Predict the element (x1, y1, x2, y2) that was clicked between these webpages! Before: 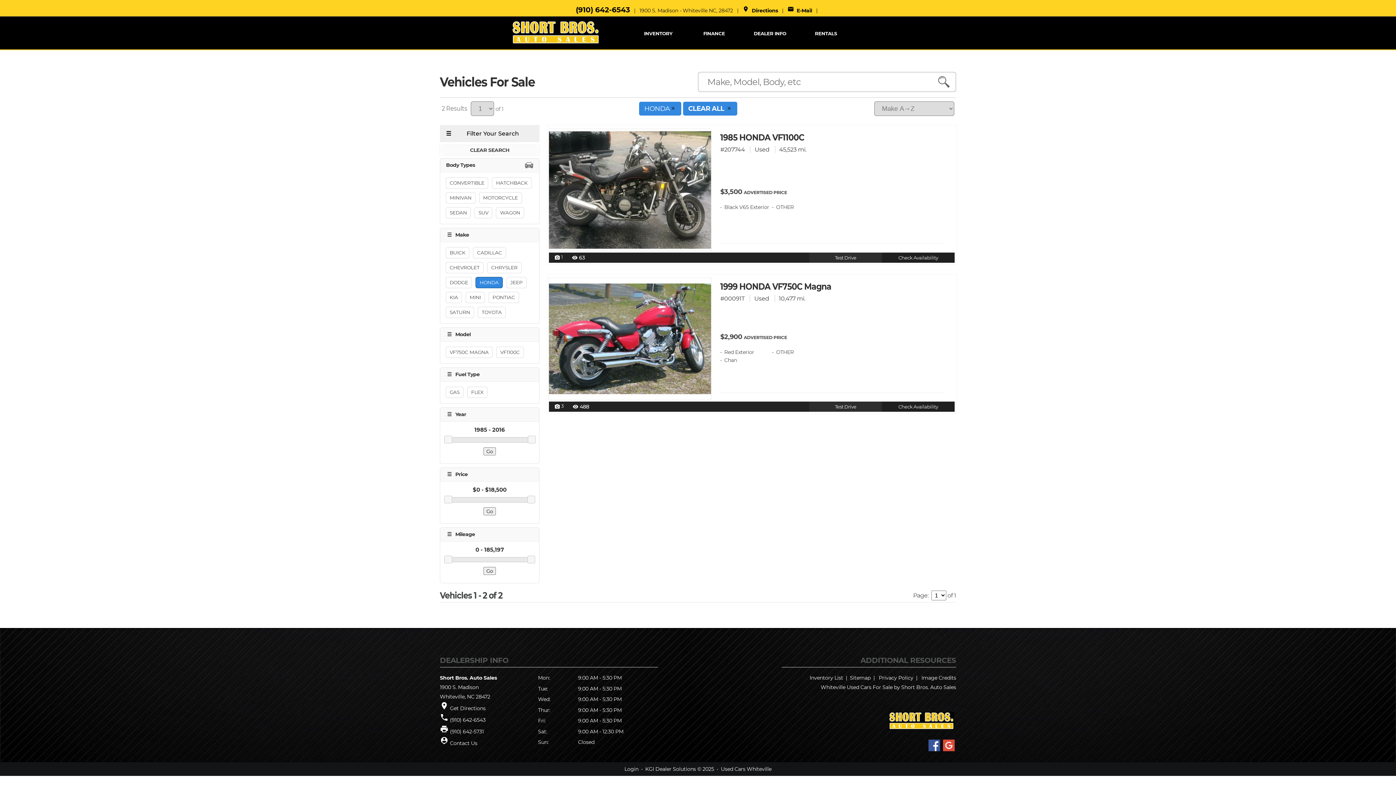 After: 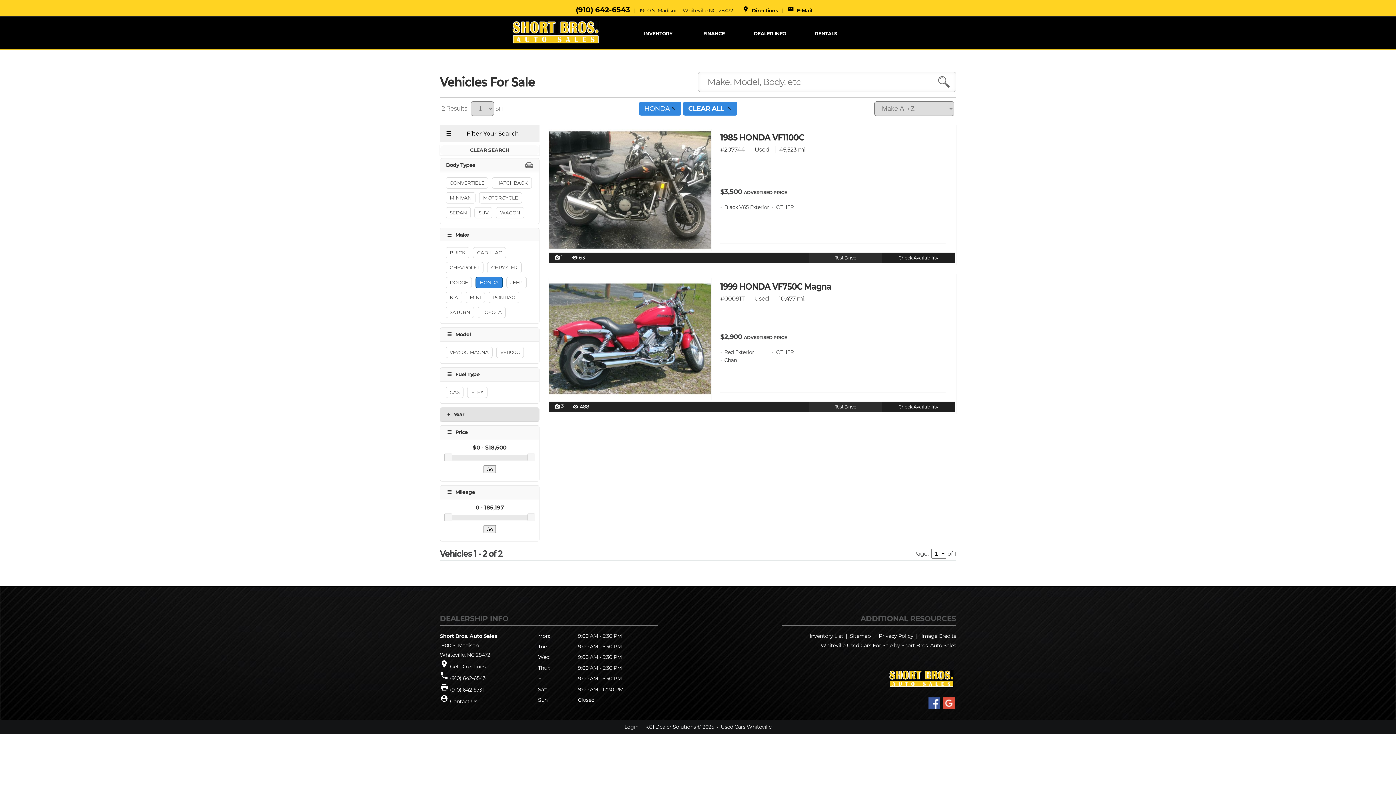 Action: bbox: (440, 408, 539, 421)